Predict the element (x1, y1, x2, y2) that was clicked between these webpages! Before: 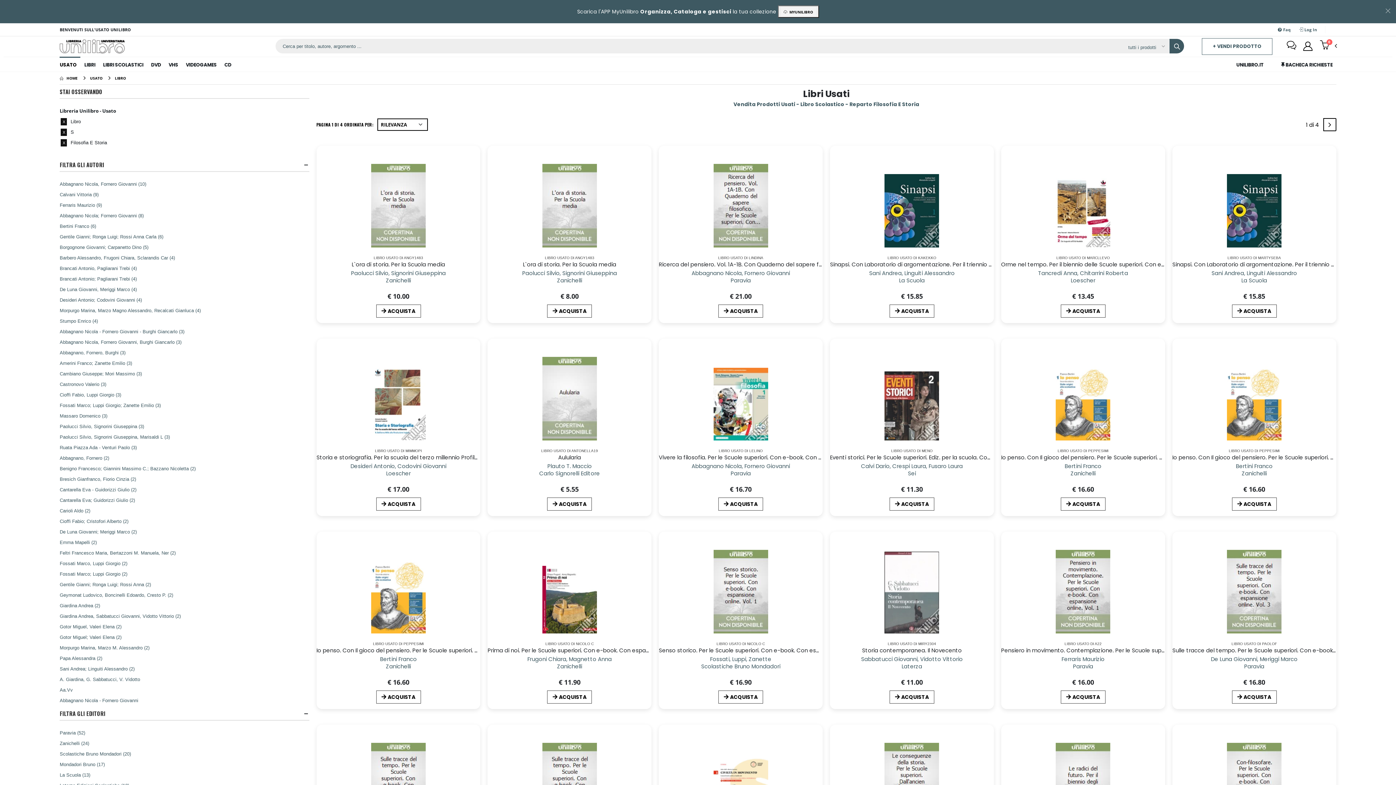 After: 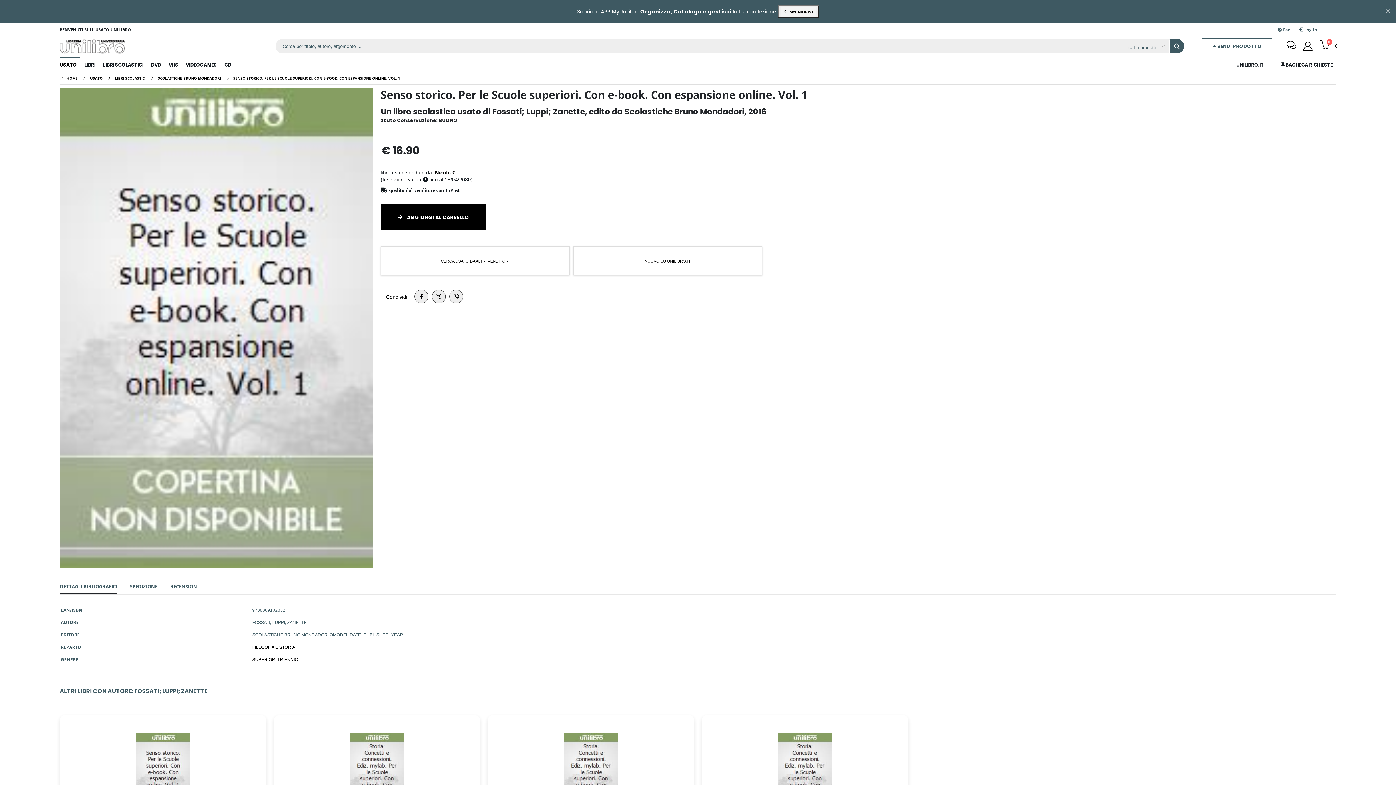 Action: label: Senso storico. Per le Scuole superiori. Con e-book. Con espansione online. Vol. 1 bbox: (659, 646, 874, 654)